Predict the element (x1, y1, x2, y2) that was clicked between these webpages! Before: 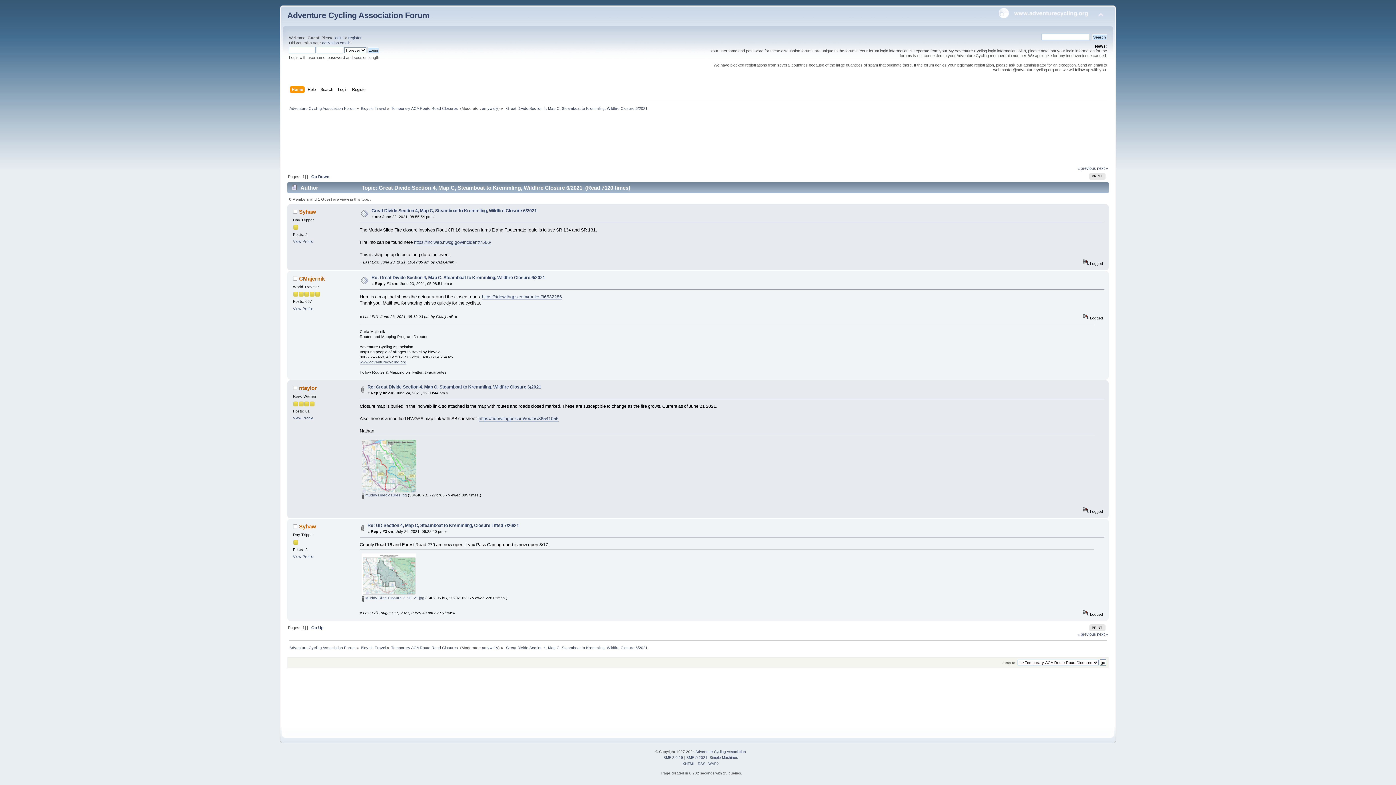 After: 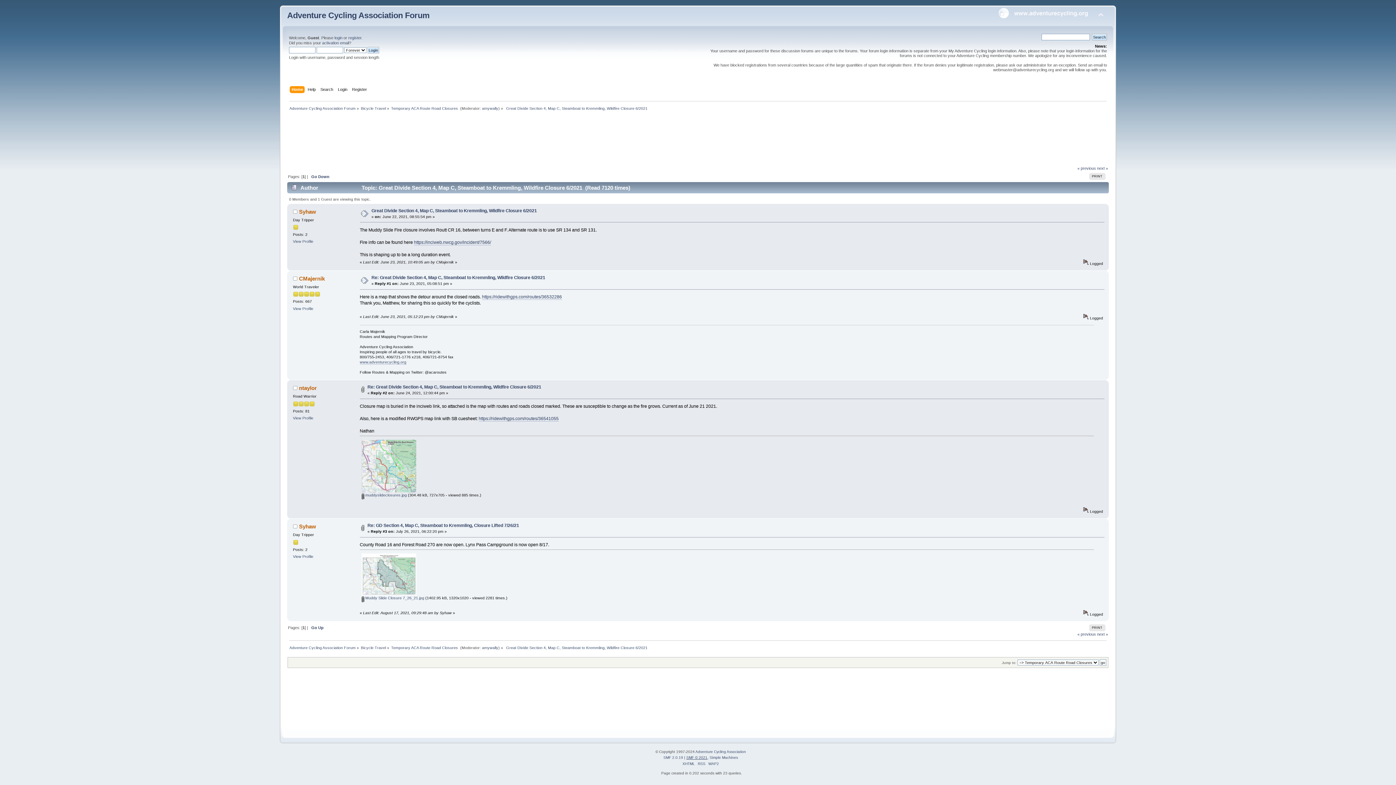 Action: label: SMF © 2021 bbox: (686, 756, 707, 760)